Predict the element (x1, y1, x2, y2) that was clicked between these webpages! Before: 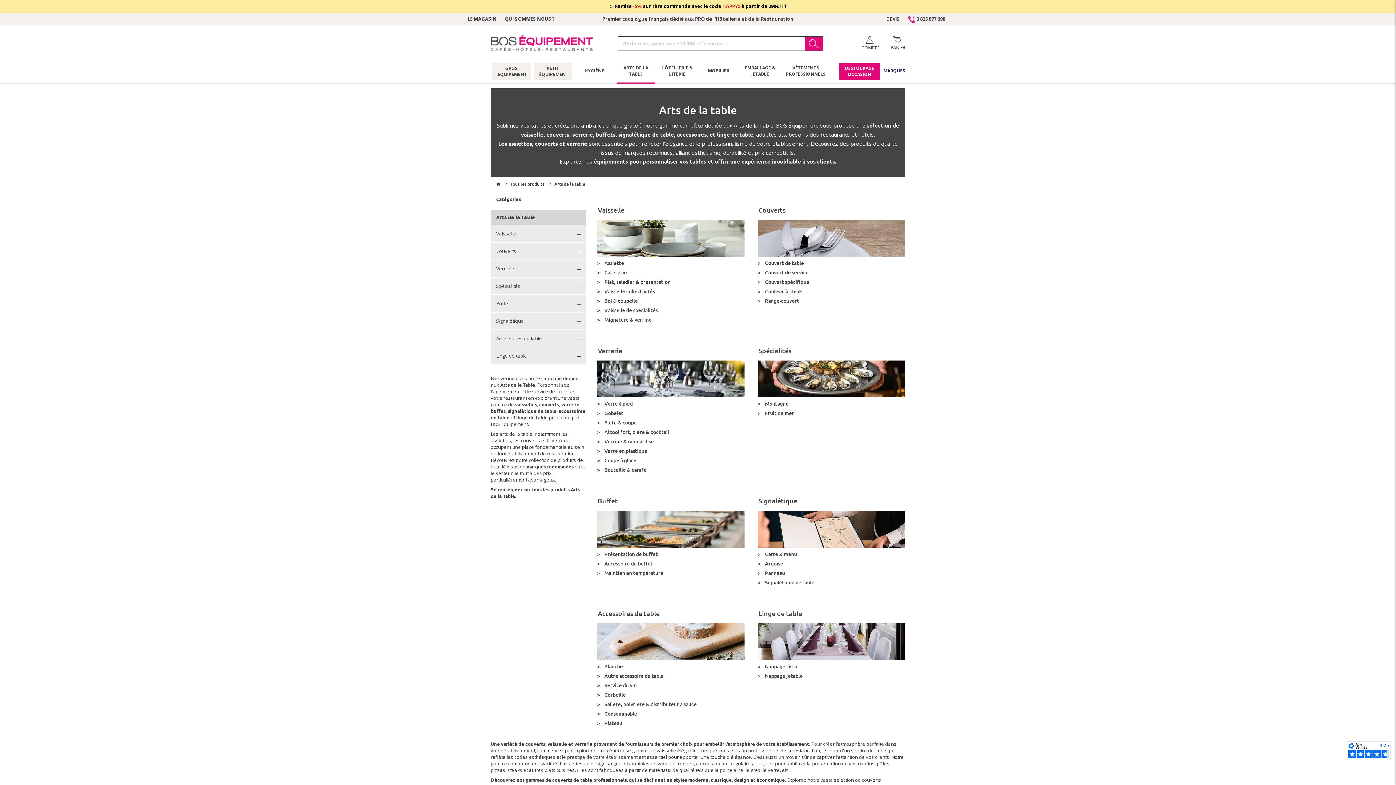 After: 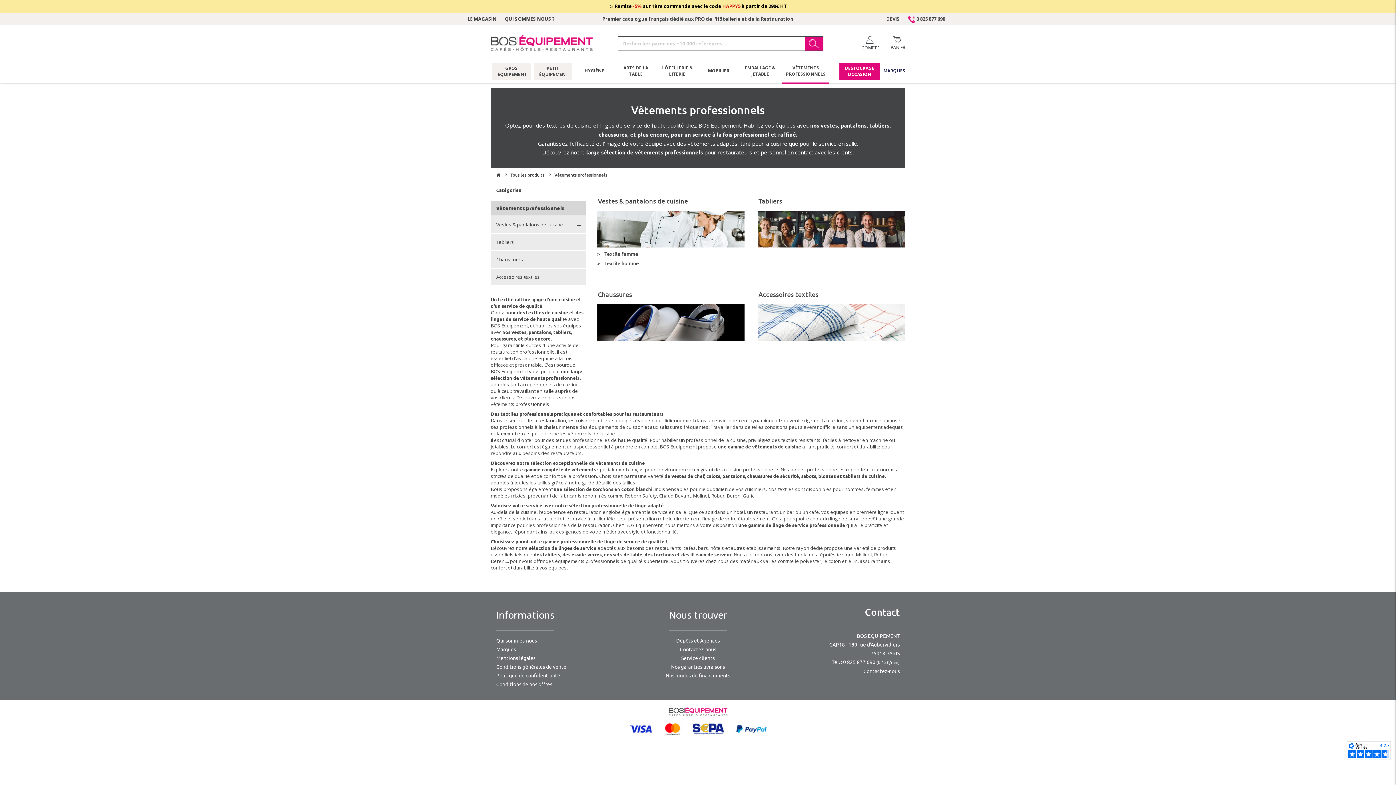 Action: label: VÊTEMENTS PROFESSIONNELS bbox: (782, 59, 829, 83)